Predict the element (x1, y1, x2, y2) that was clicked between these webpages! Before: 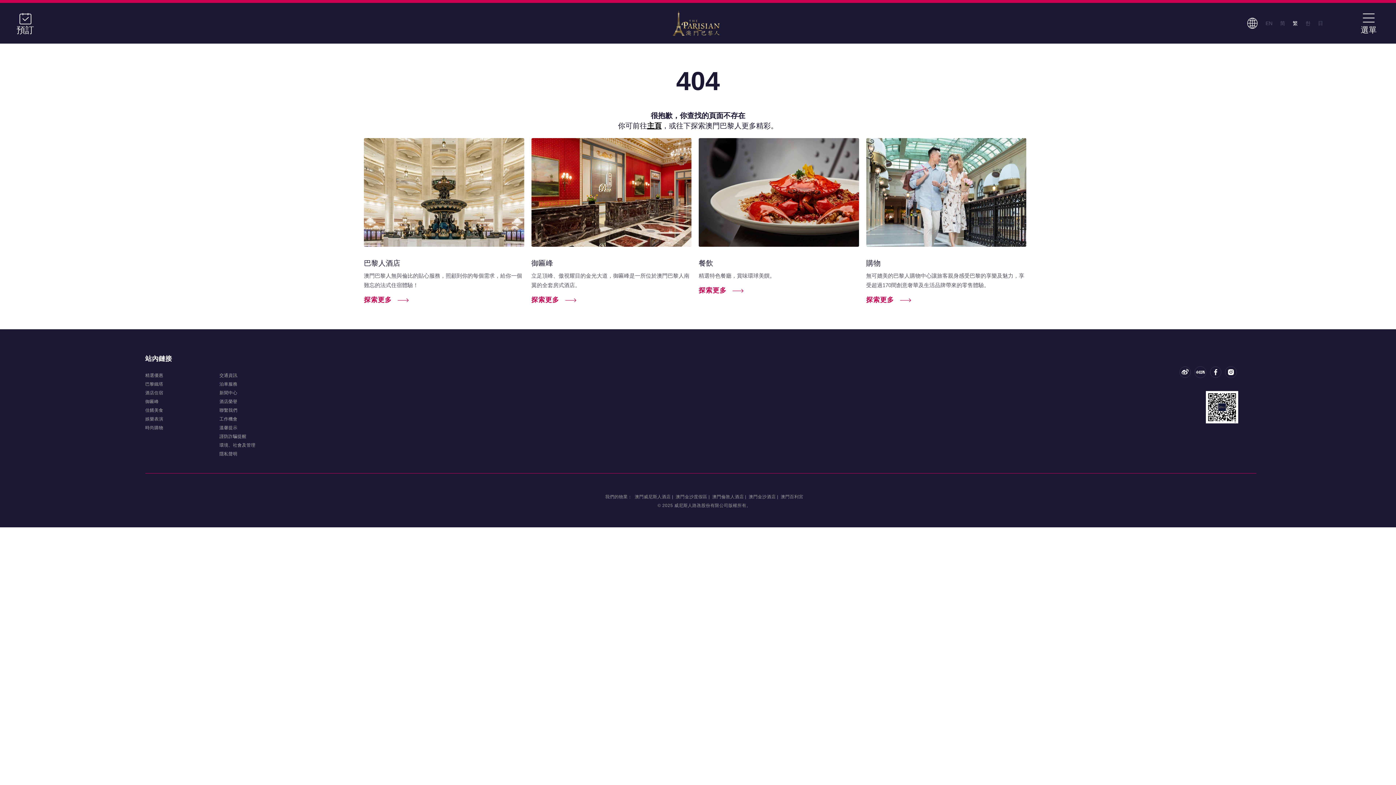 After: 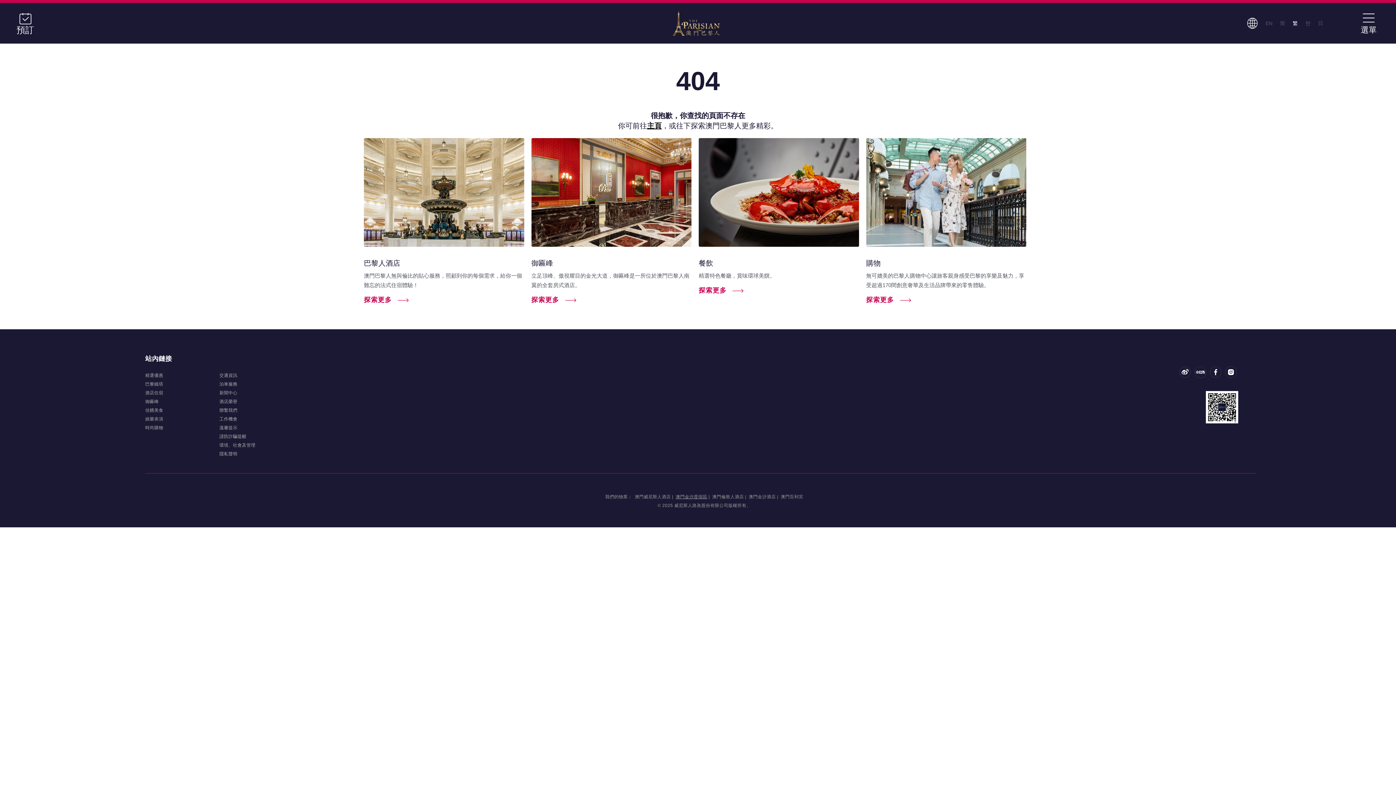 Action: label: 澳門金沙度假區 bbox: (675, 494, 707, 499)